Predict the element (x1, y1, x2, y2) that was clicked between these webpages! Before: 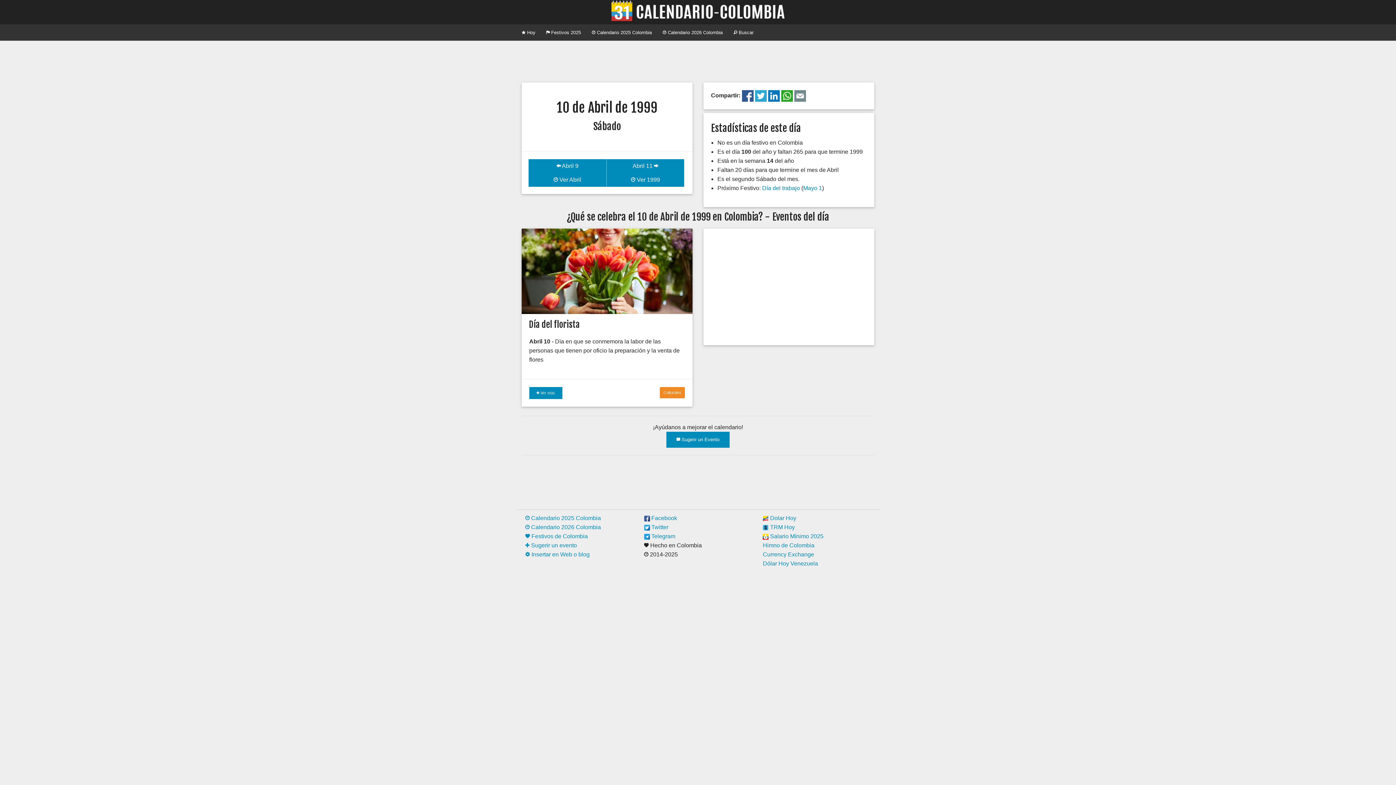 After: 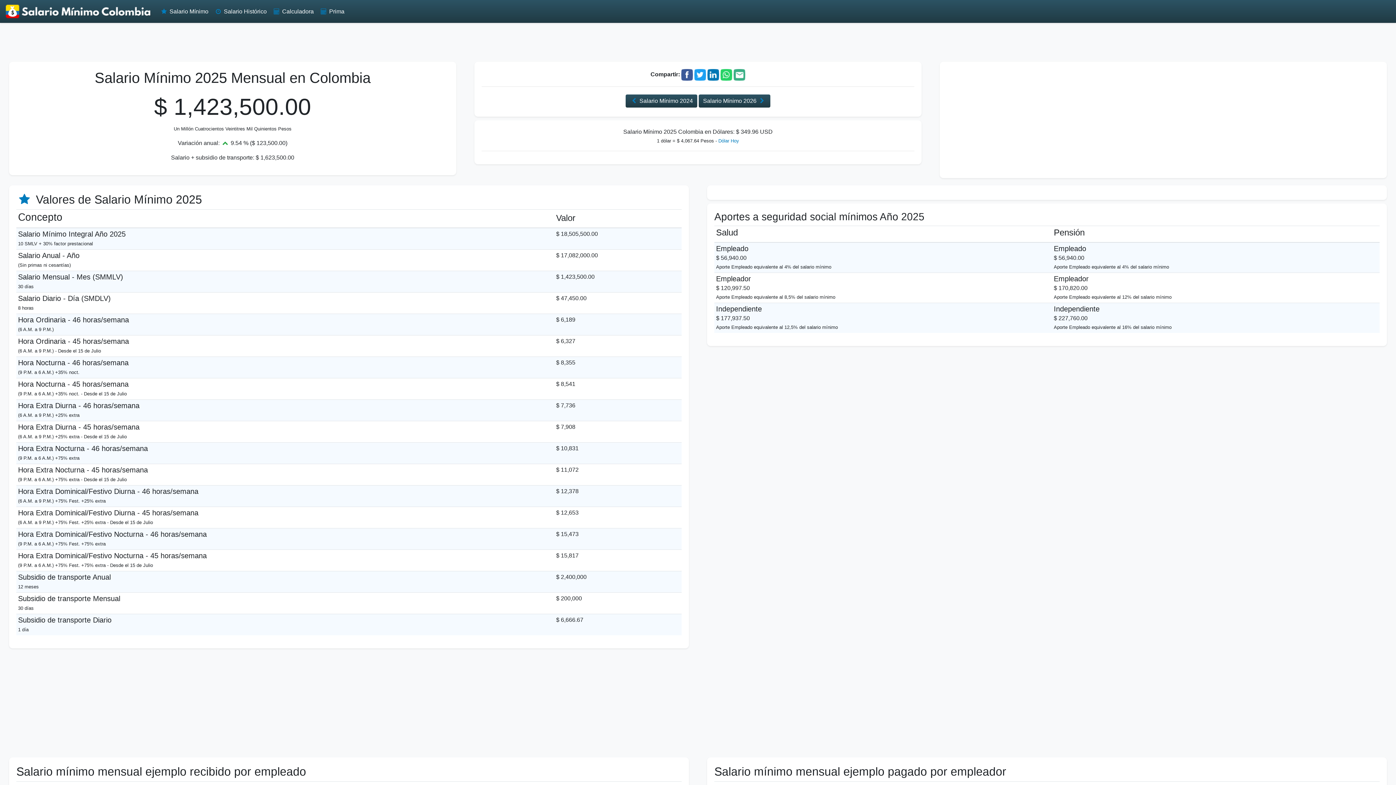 Action: bbox: (763, 533, 823, 539) label:  Salario Mínimo 2025